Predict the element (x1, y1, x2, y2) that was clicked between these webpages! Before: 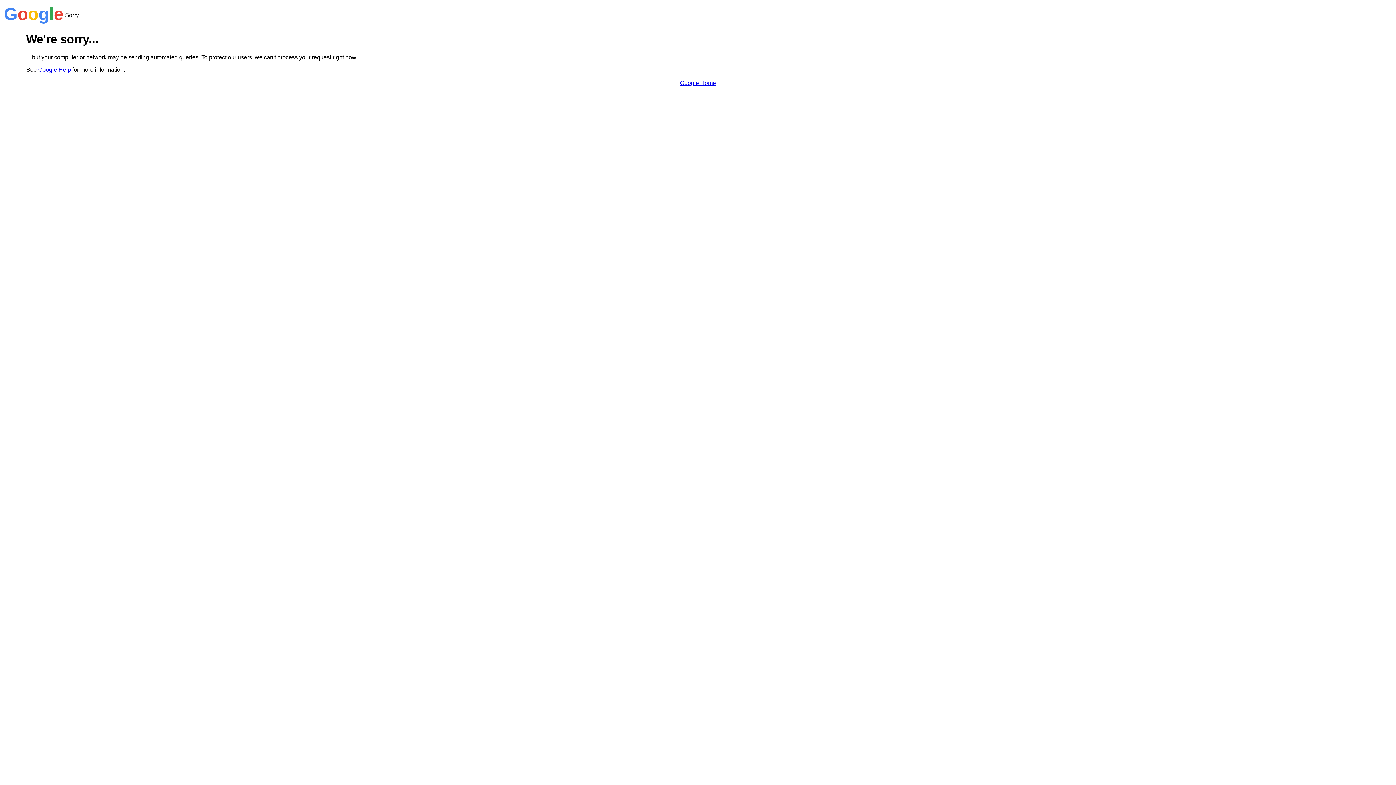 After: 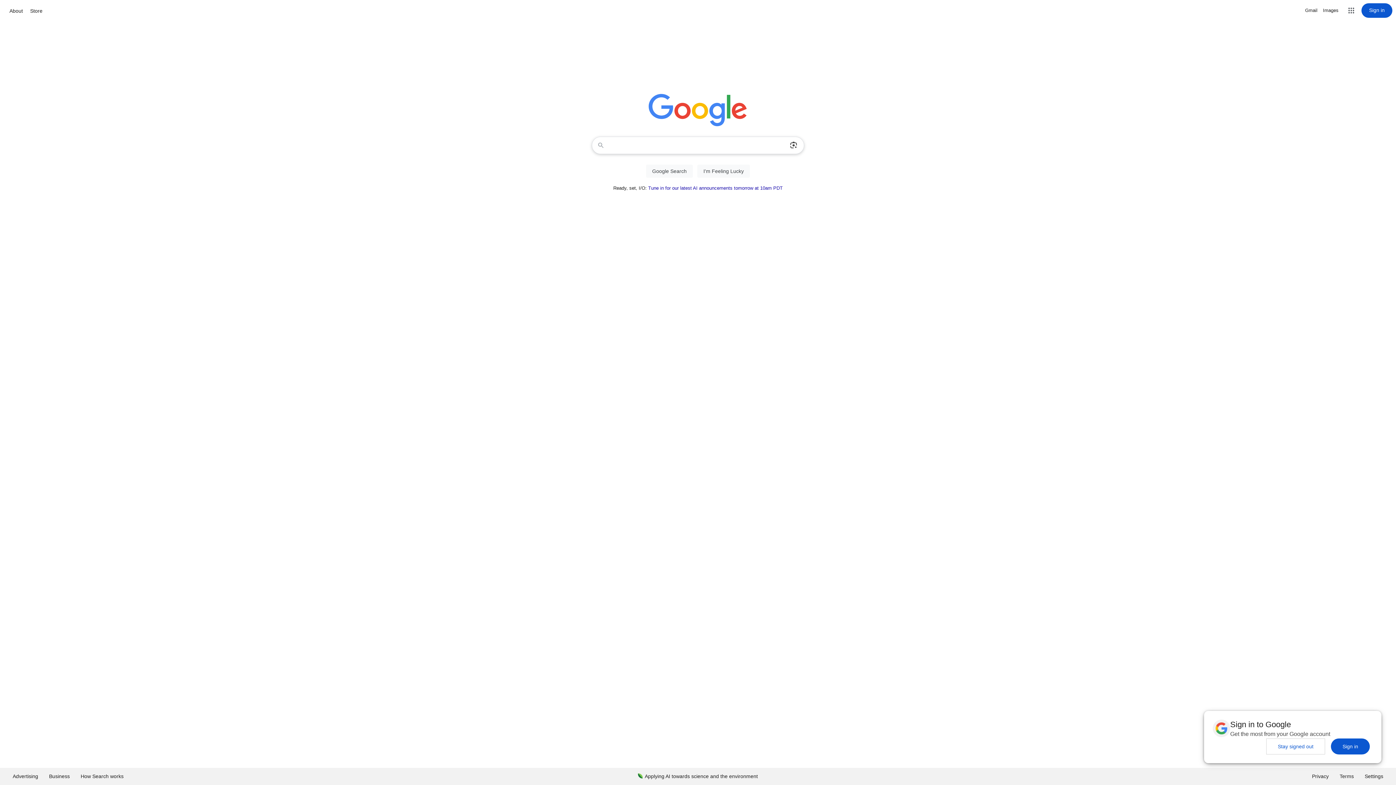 Action: label: Google Home bbox: (680, 79, 716, 86)